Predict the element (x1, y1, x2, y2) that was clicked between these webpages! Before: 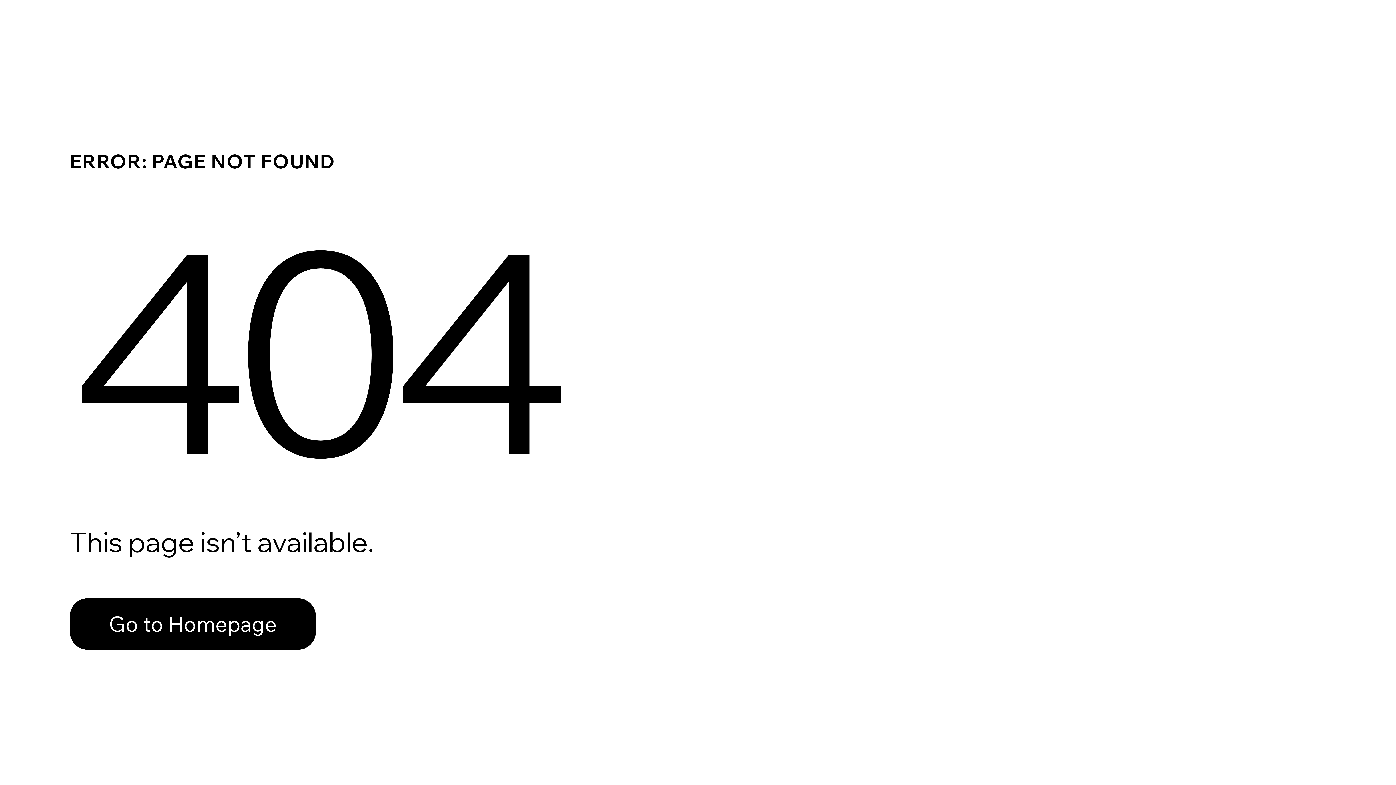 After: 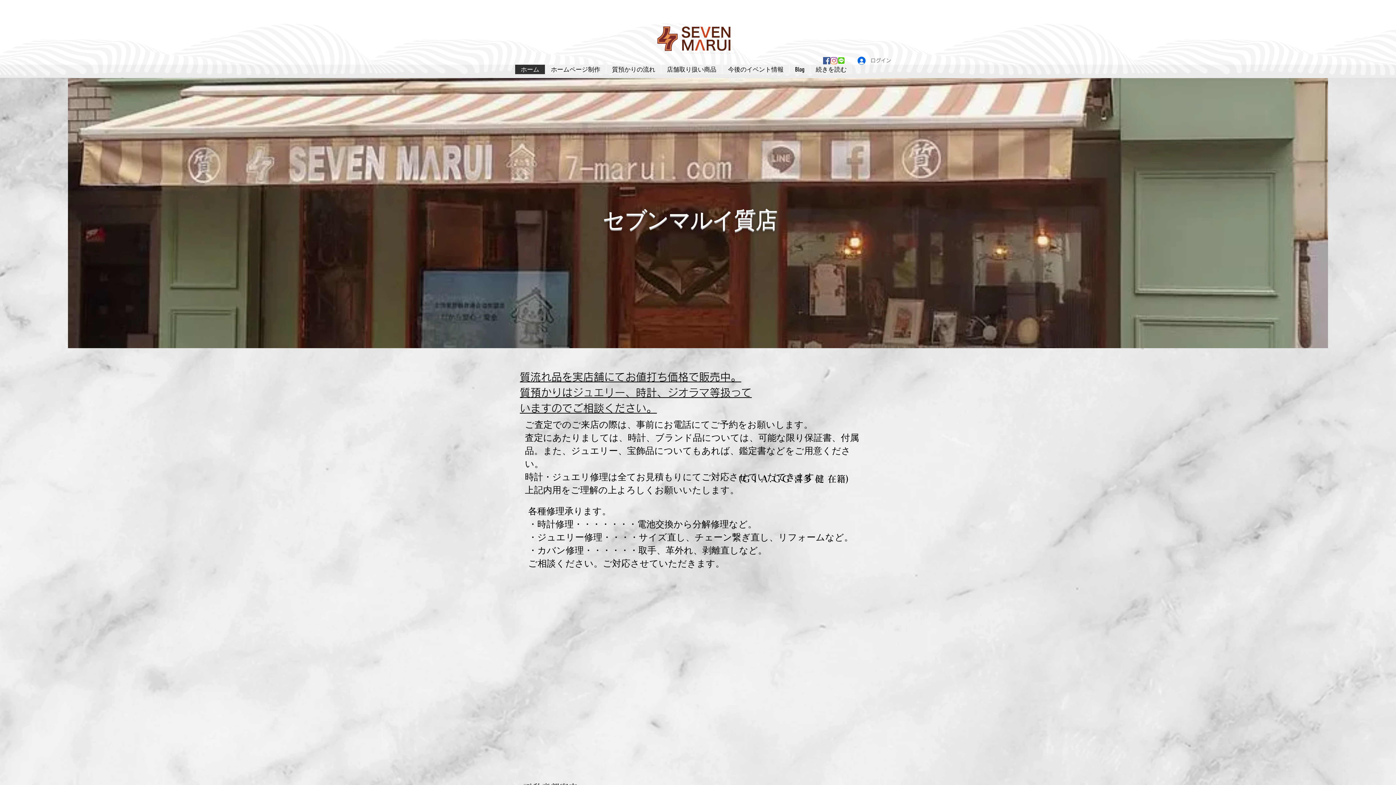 Action: label: Go to Homepage bbox: (69, 598, 316, 650)